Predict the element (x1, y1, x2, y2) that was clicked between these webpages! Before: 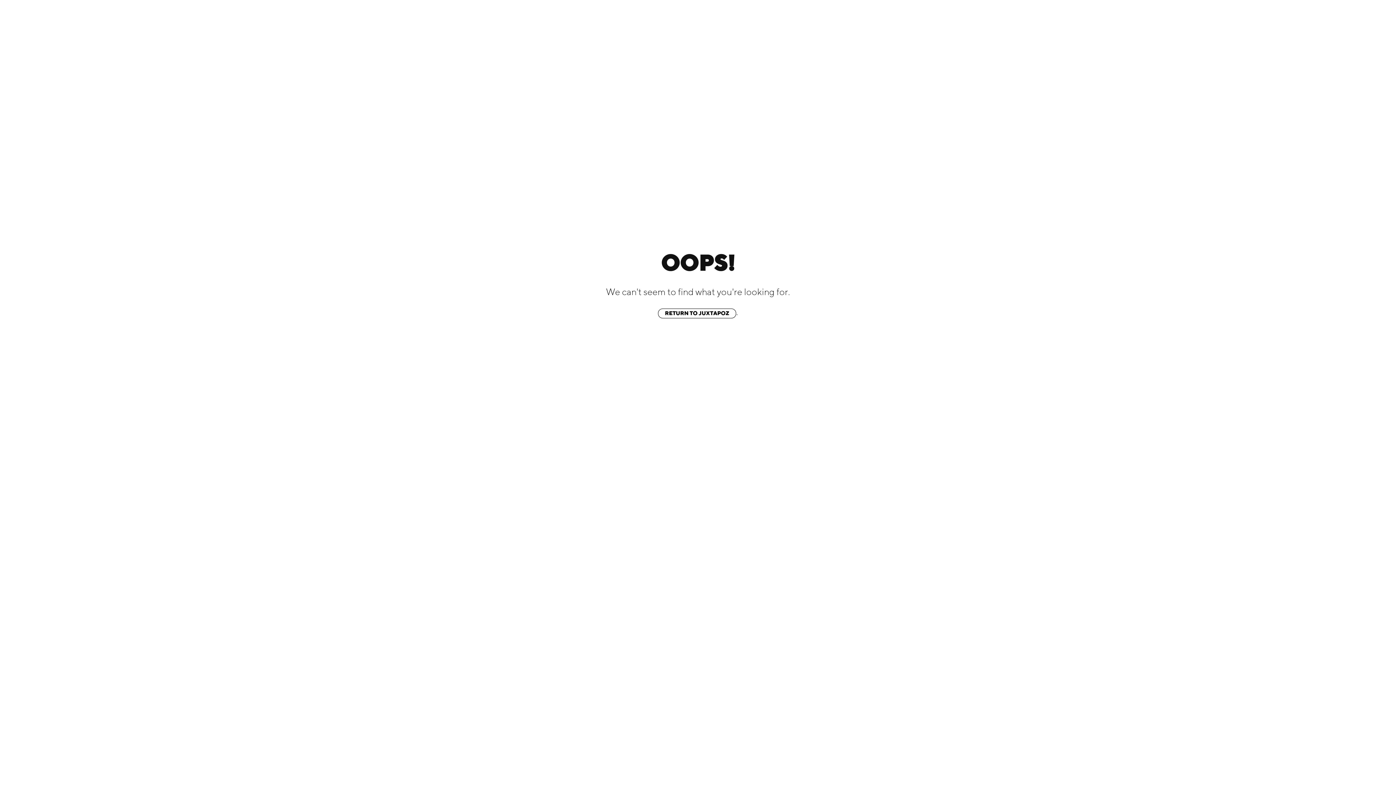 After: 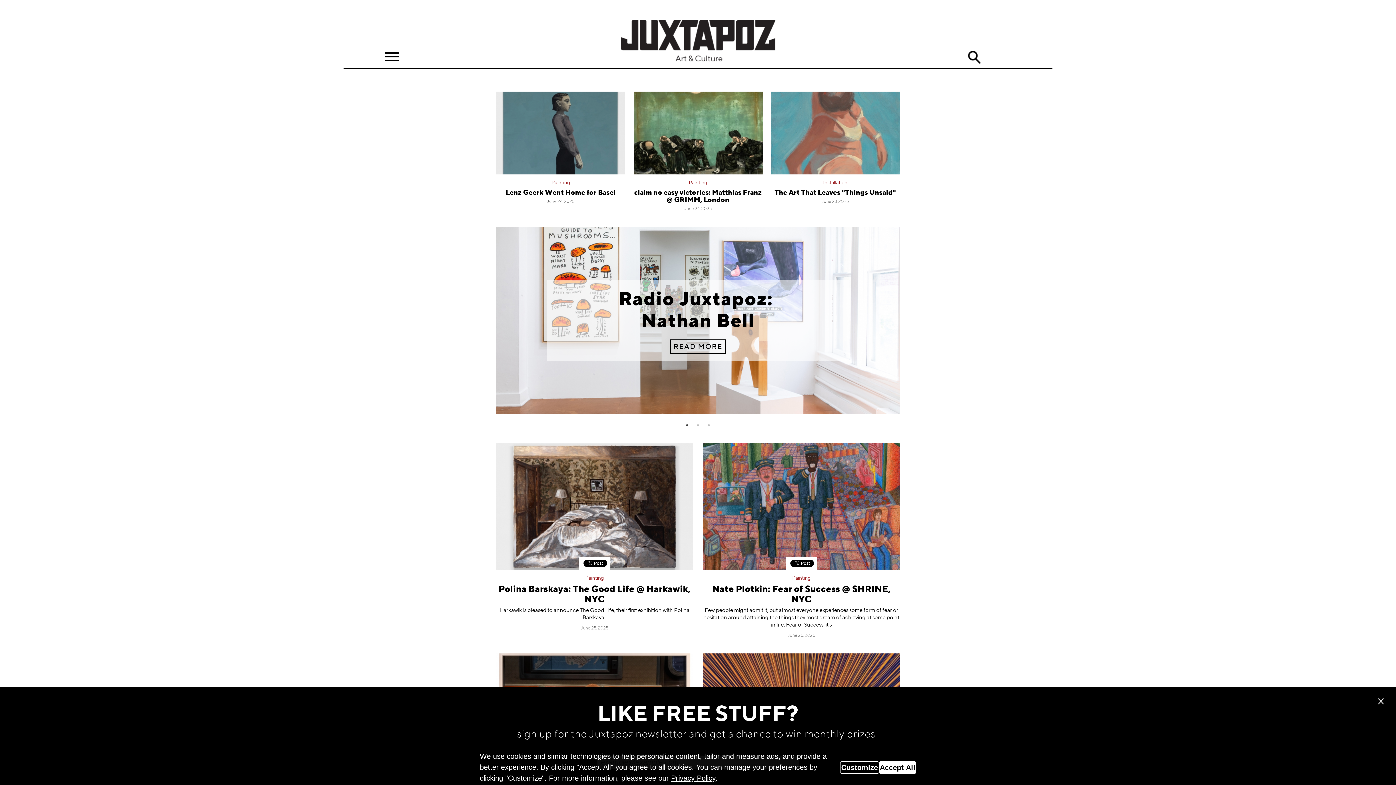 Action: bbox: (658, 308, 736, 318) label: RETURN TO JUXTAPOZ